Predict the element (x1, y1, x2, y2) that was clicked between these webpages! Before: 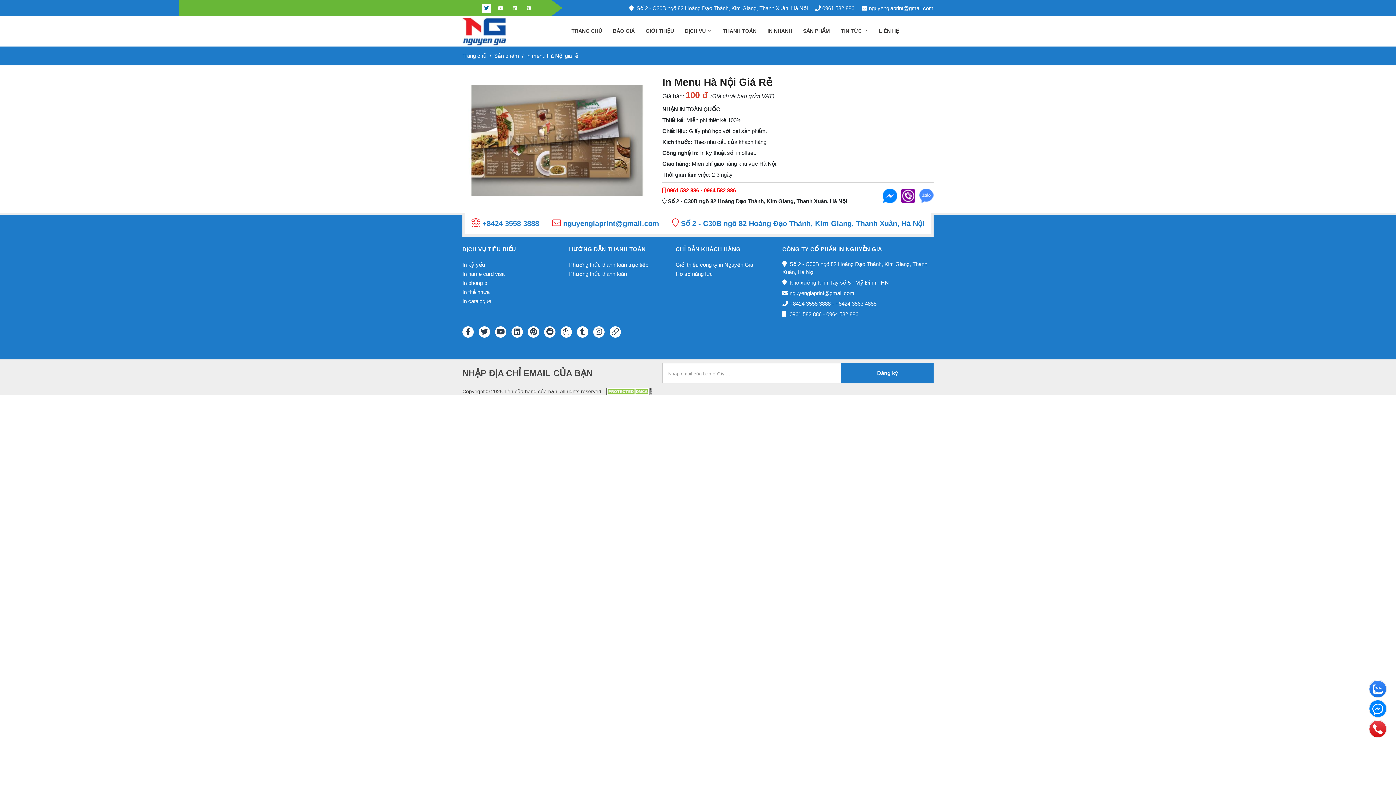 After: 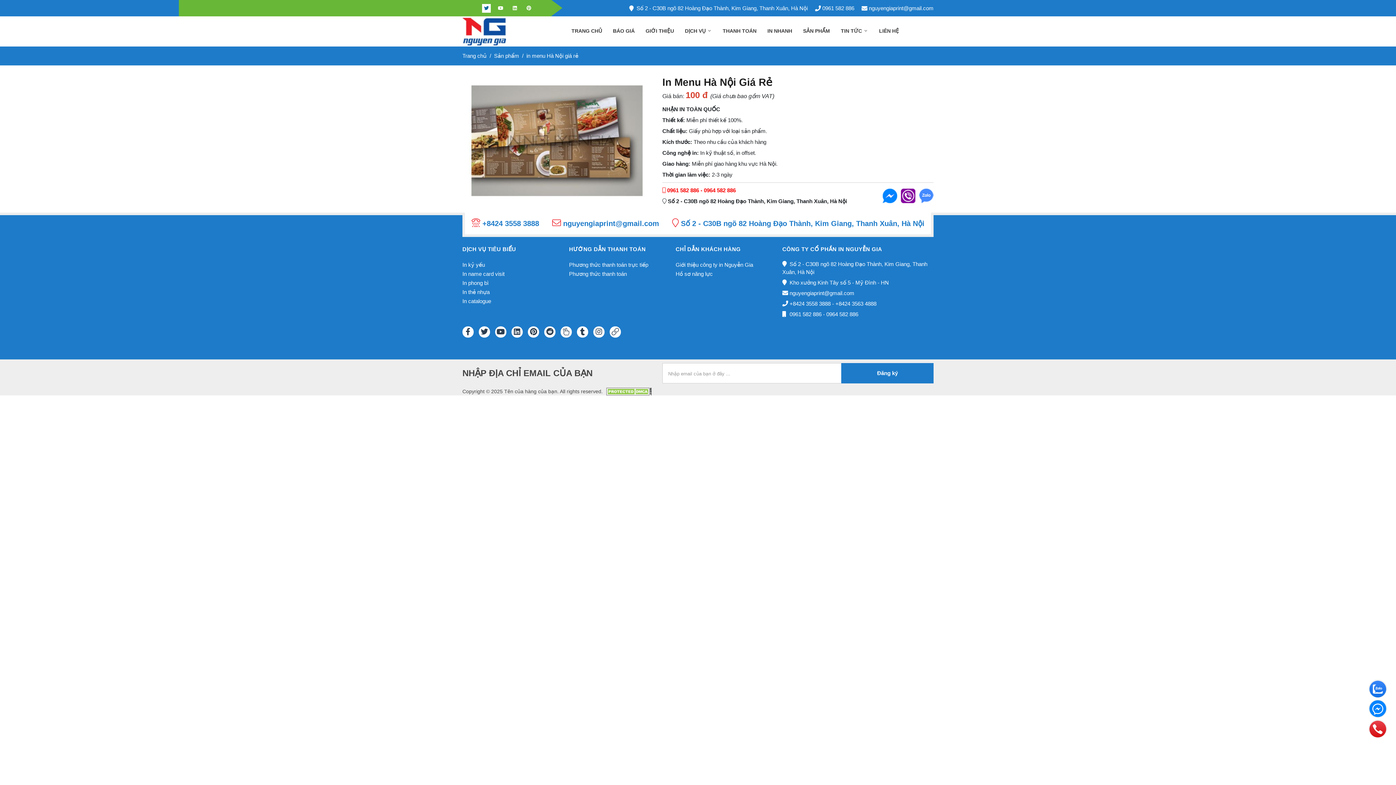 Action: label: 0961 582 886 bbox: (815, 3, 854, 12)